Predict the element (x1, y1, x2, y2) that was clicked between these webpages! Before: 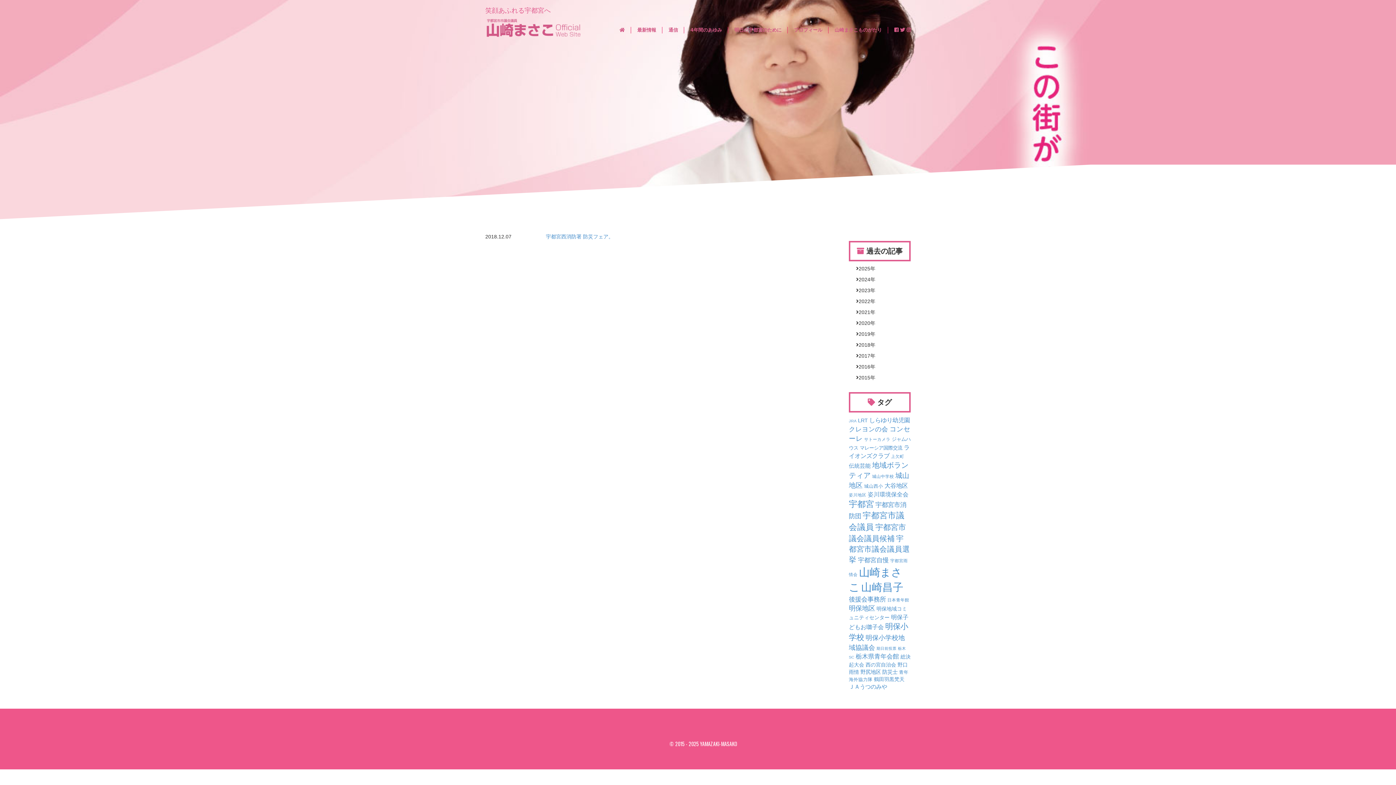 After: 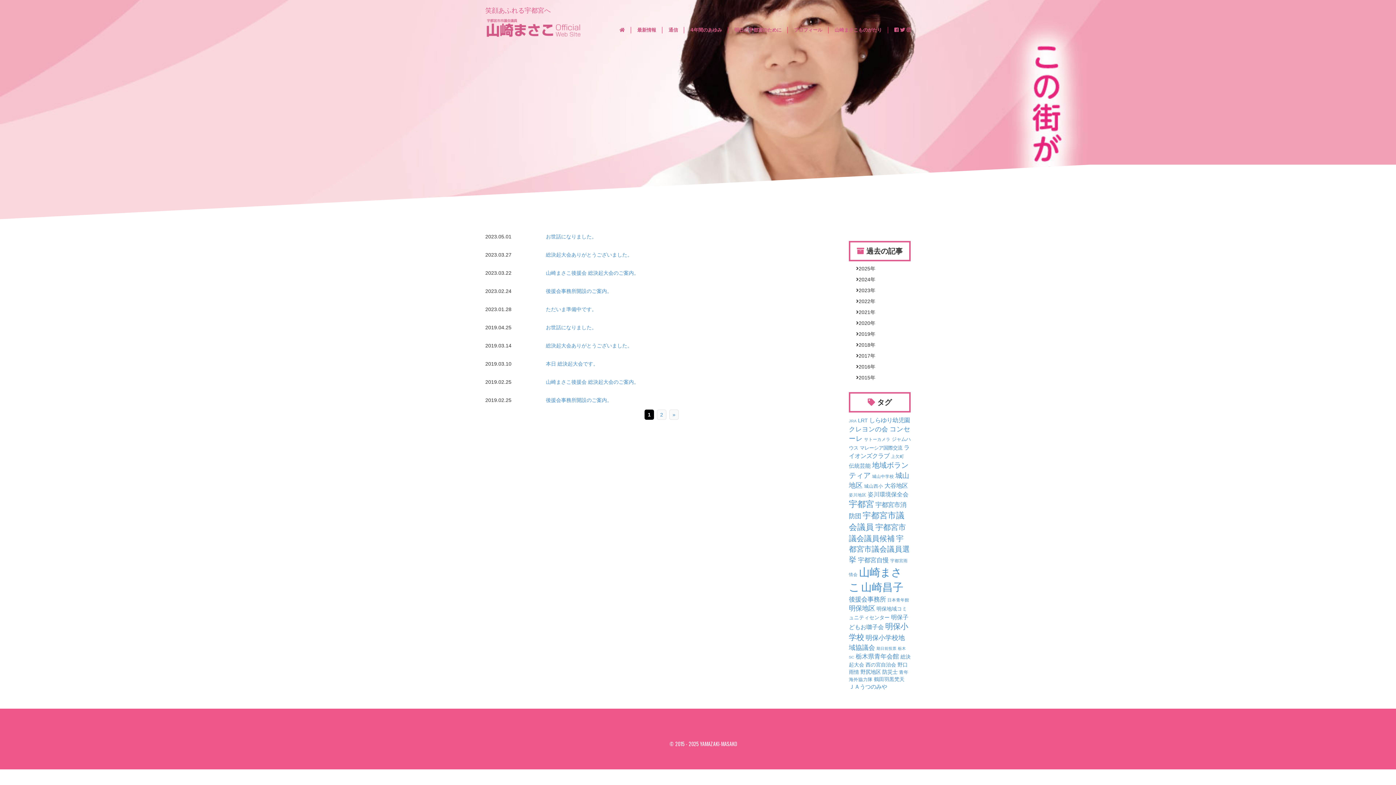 Action: label: 後援会事務所 (16個の項目) bbox: (849, 596, 886, 603)